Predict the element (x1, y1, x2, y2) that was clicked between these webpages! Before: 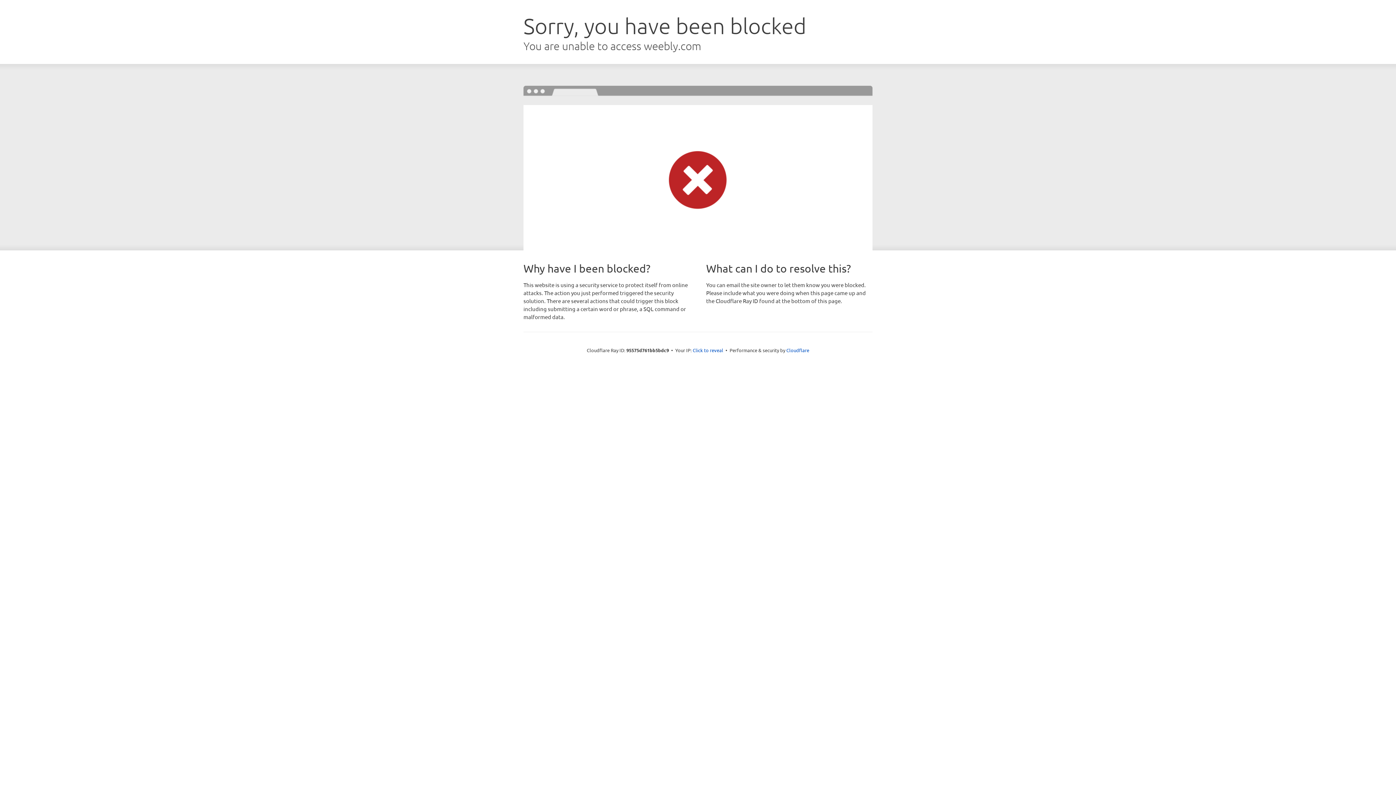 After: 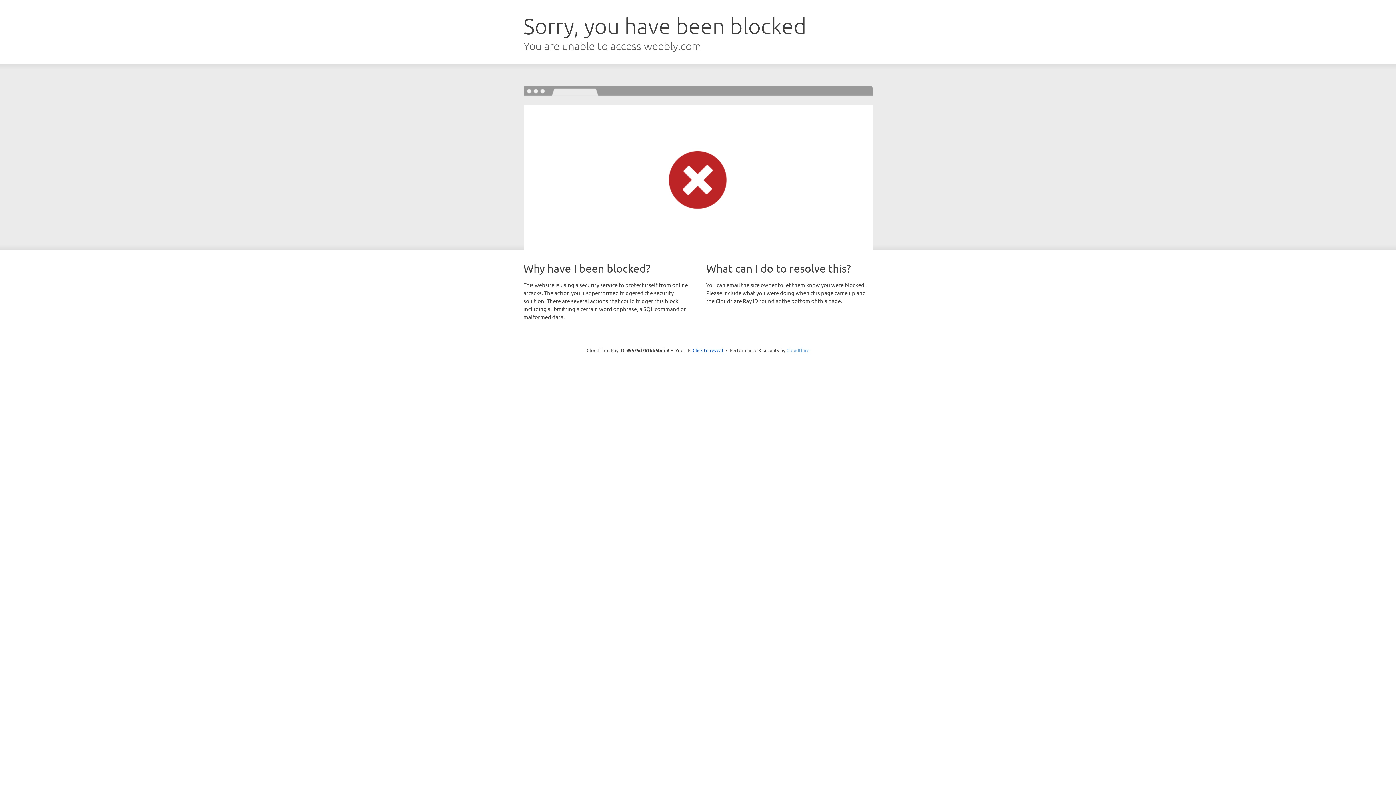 Action: bbox: (786, 347, 809, 353) label: Cloudflare